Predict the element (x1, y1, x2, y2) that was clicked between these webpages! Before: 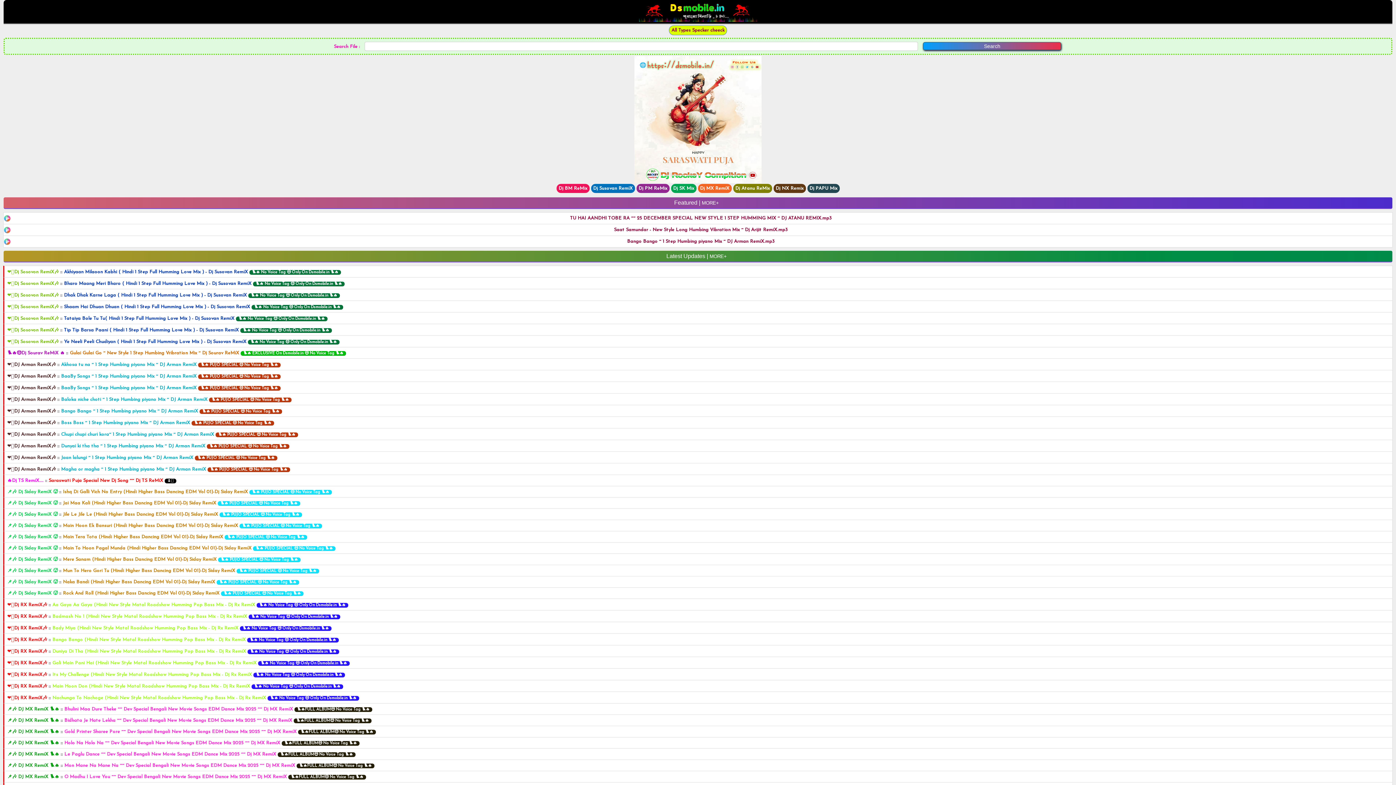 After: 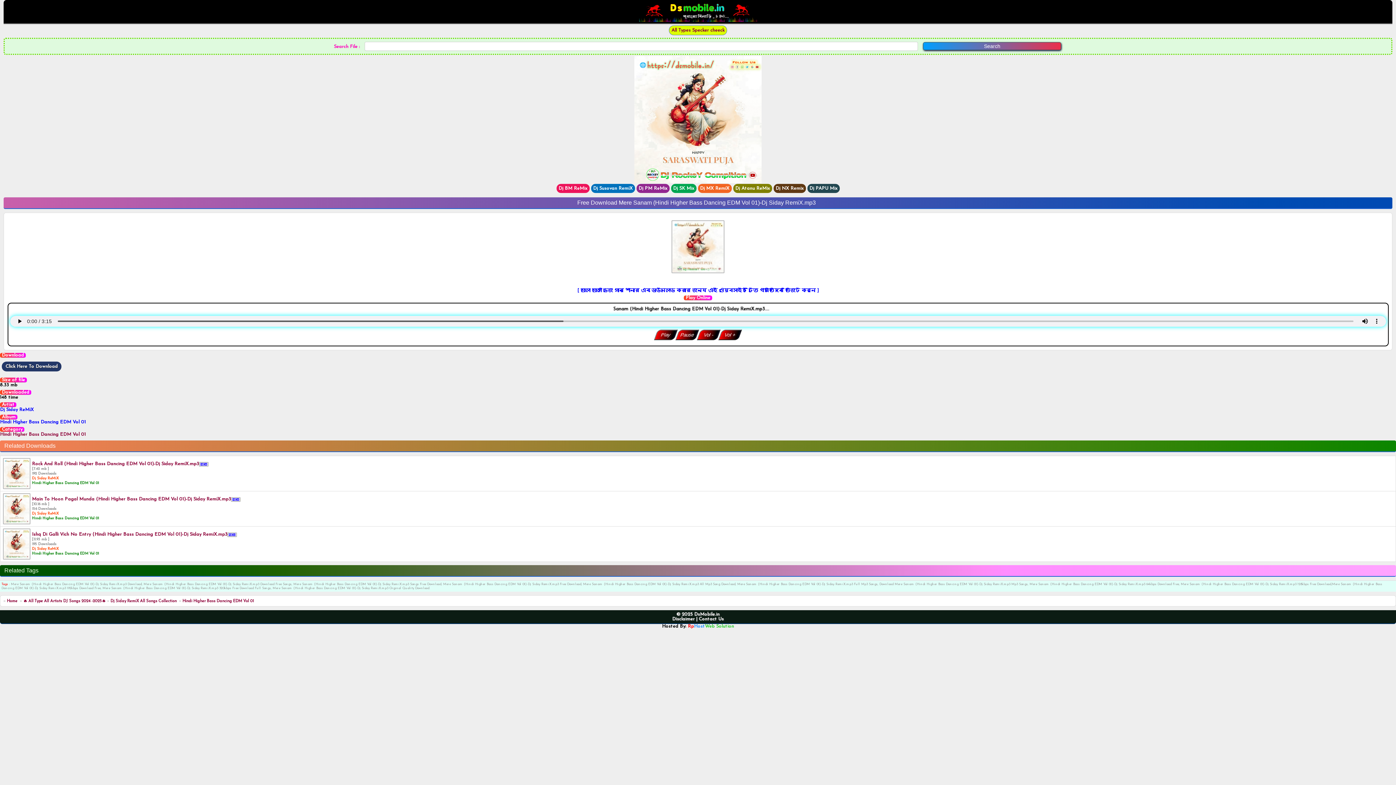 Action: bbox: (62, 557, 216, 562) label: Mere Sanam (Hindi Higher Bass Dancing EDM Vol 01)-Dj Siday RemiX